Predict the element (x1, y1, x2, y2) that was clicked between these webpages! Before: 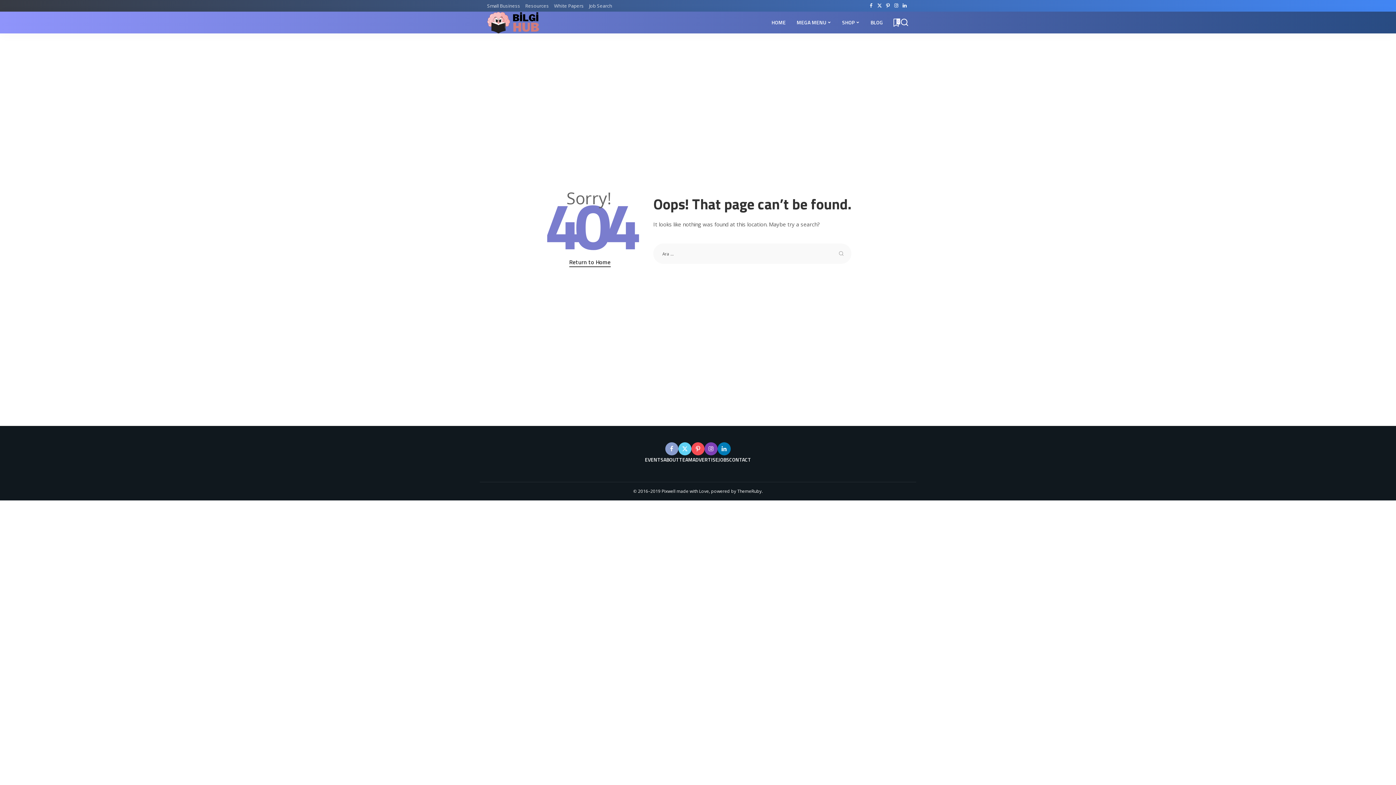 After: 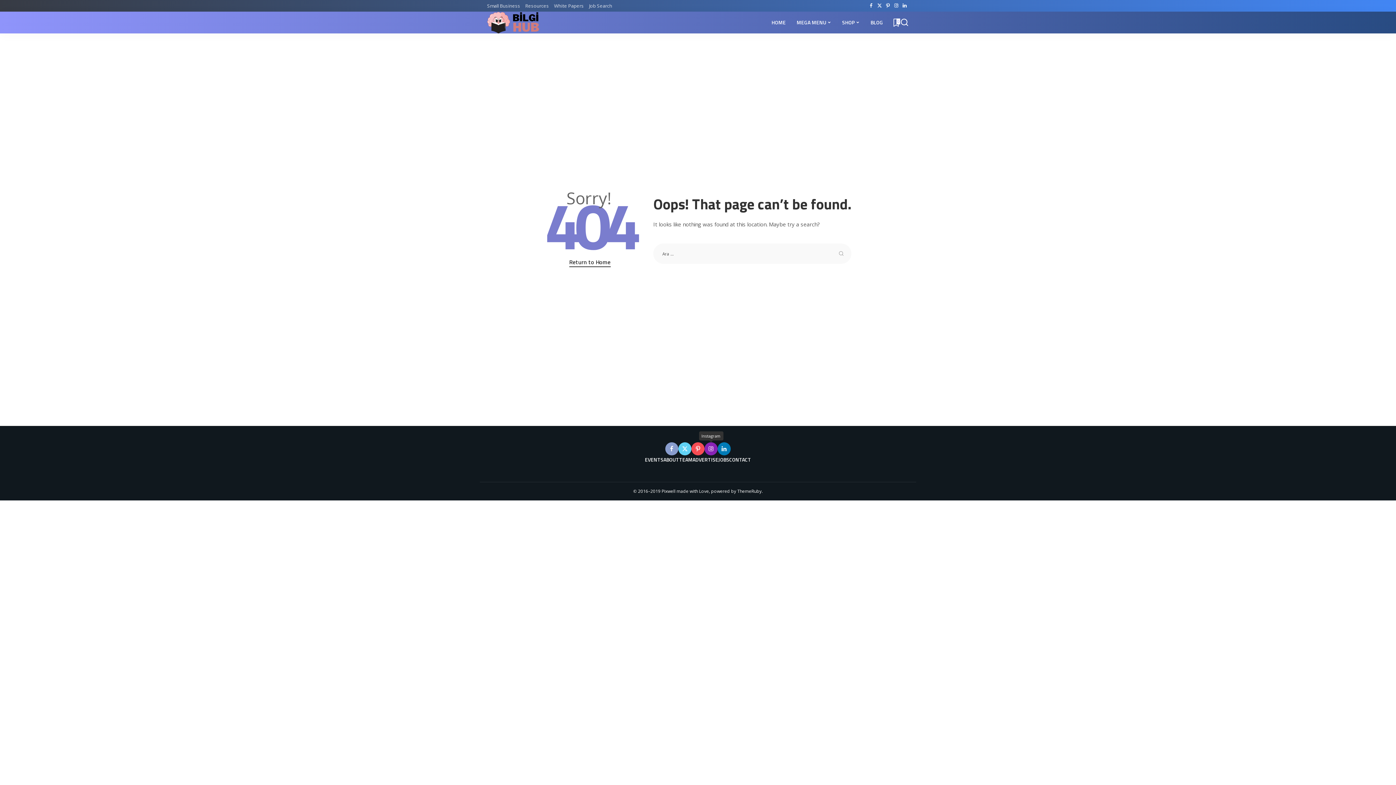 Action: bbox: (704, 442, 717, 455) label: Instagram